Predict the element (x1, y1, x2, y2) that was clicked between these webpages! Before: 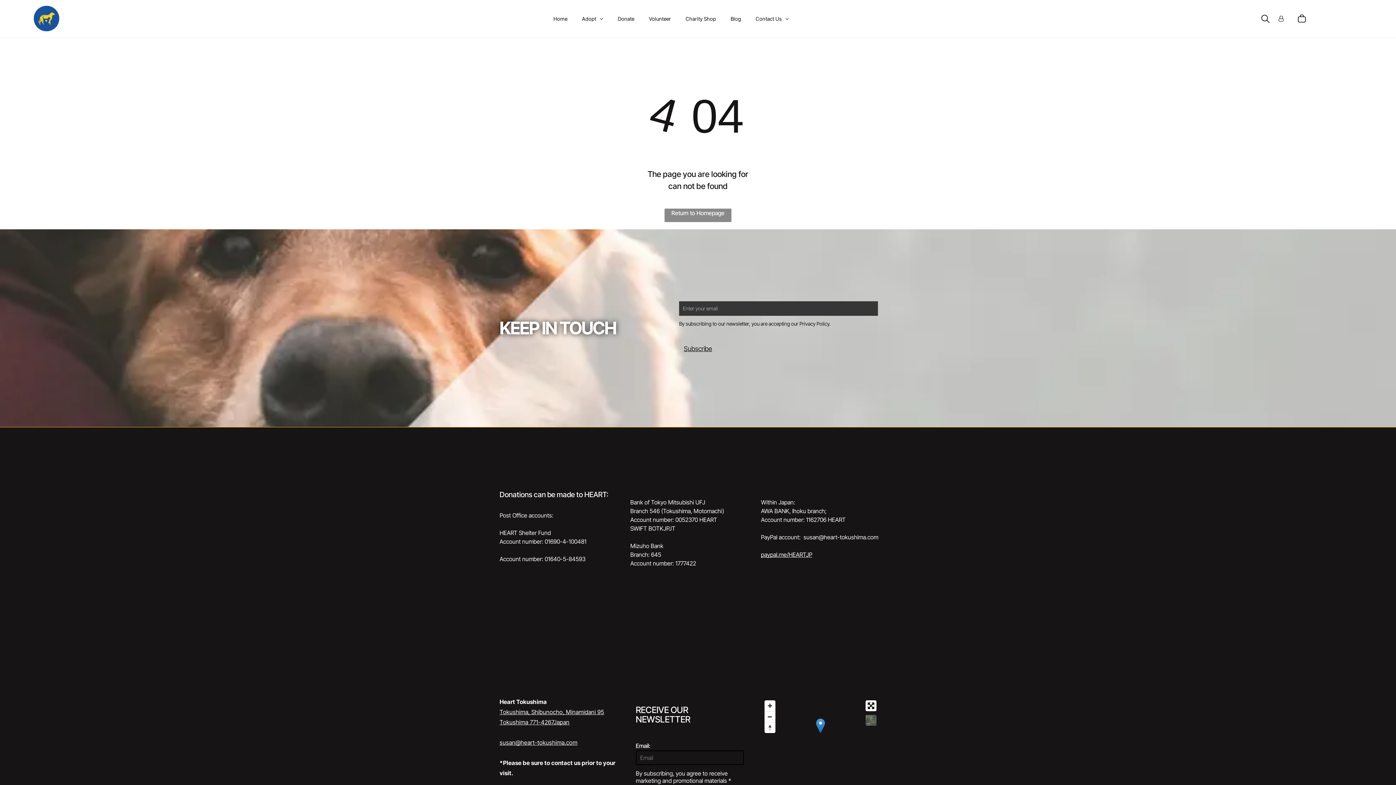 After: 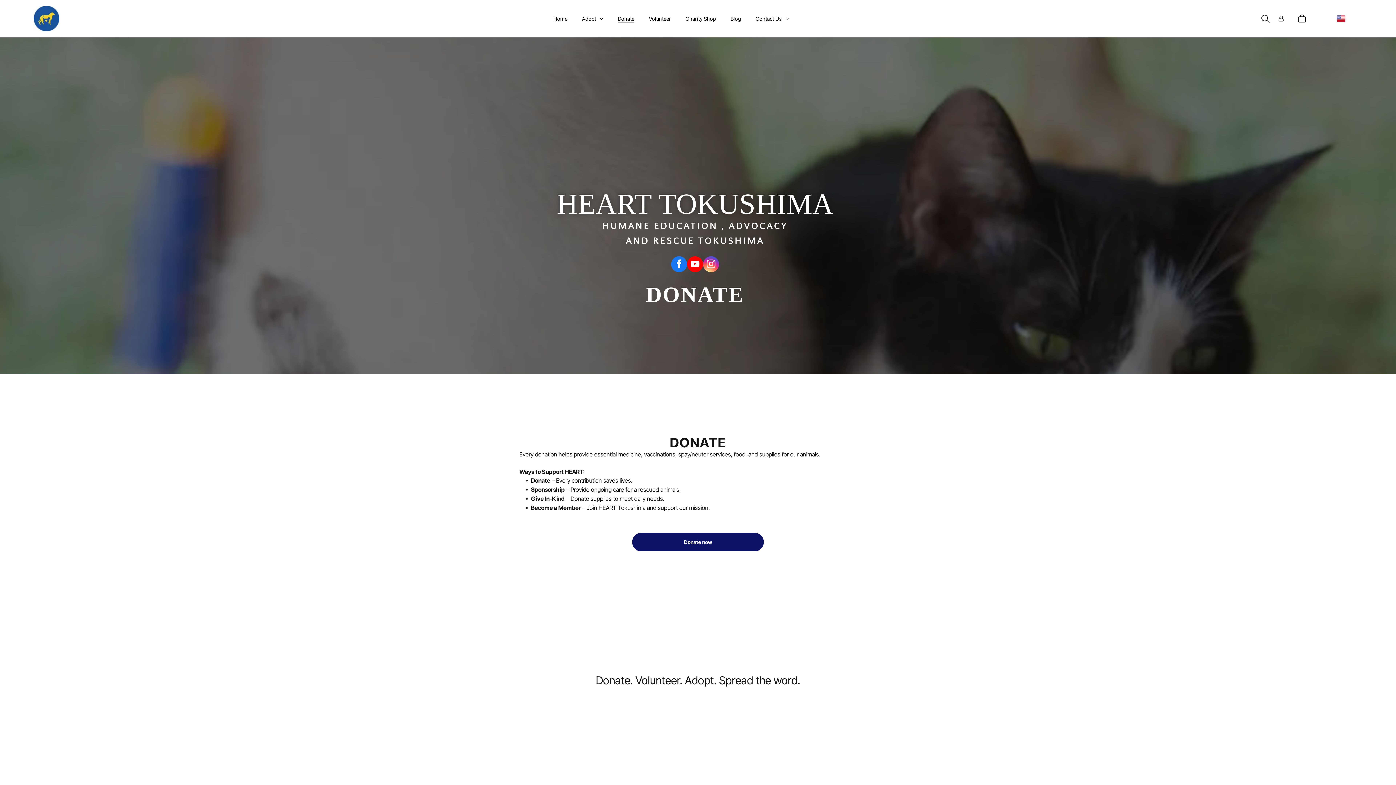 Action: label: Donate bbox: (610, 13, 641, 23)